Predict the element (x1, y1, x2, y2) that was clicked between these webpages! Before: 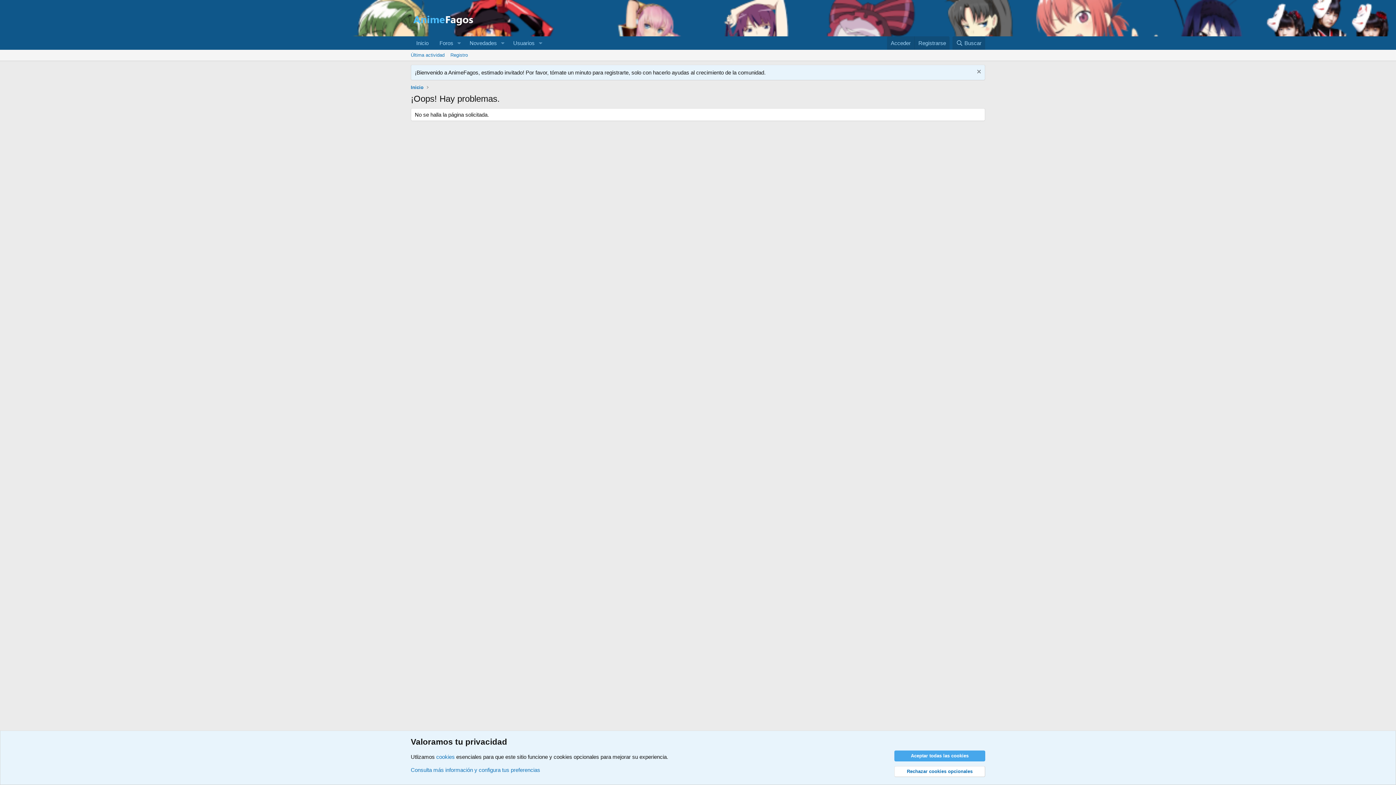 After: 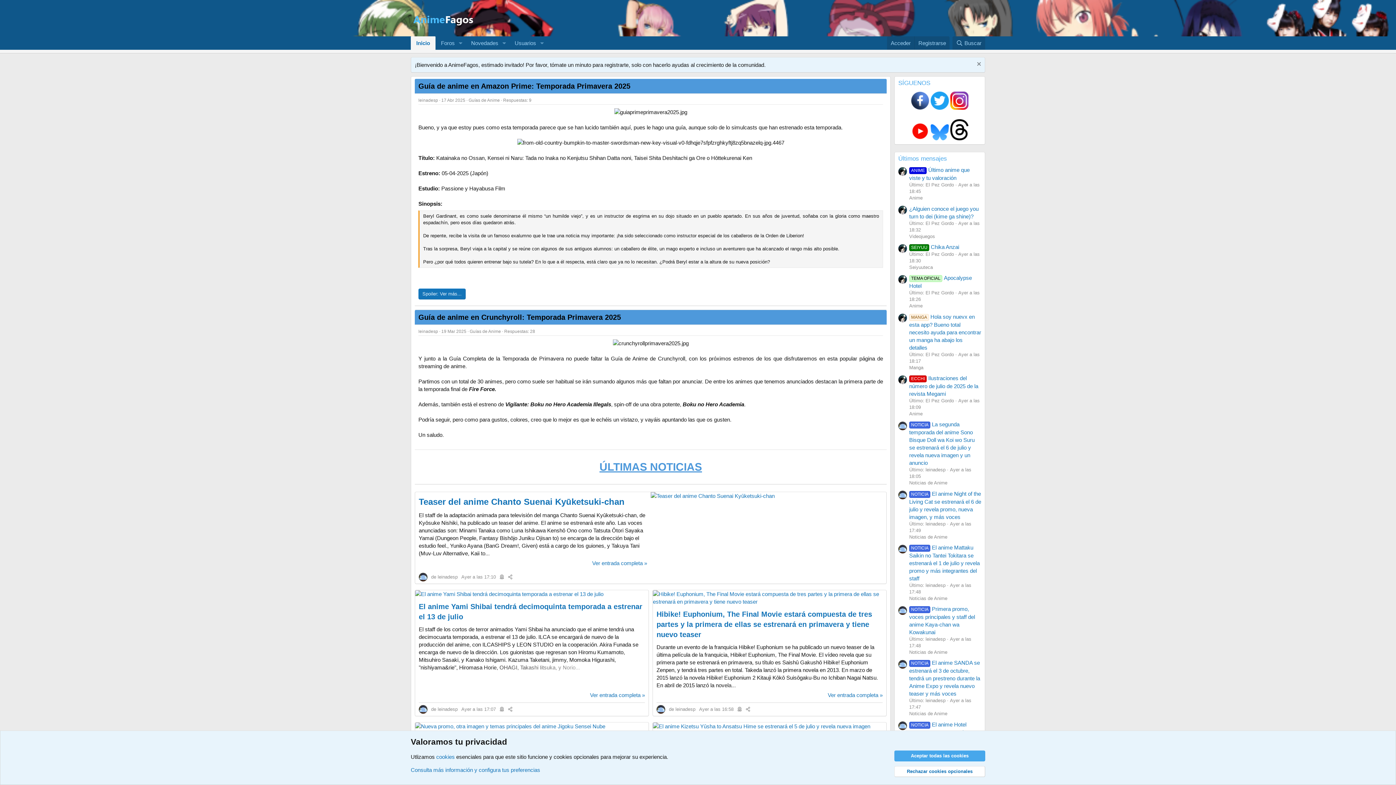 Action: bbox: (410, 18, 476, 24)